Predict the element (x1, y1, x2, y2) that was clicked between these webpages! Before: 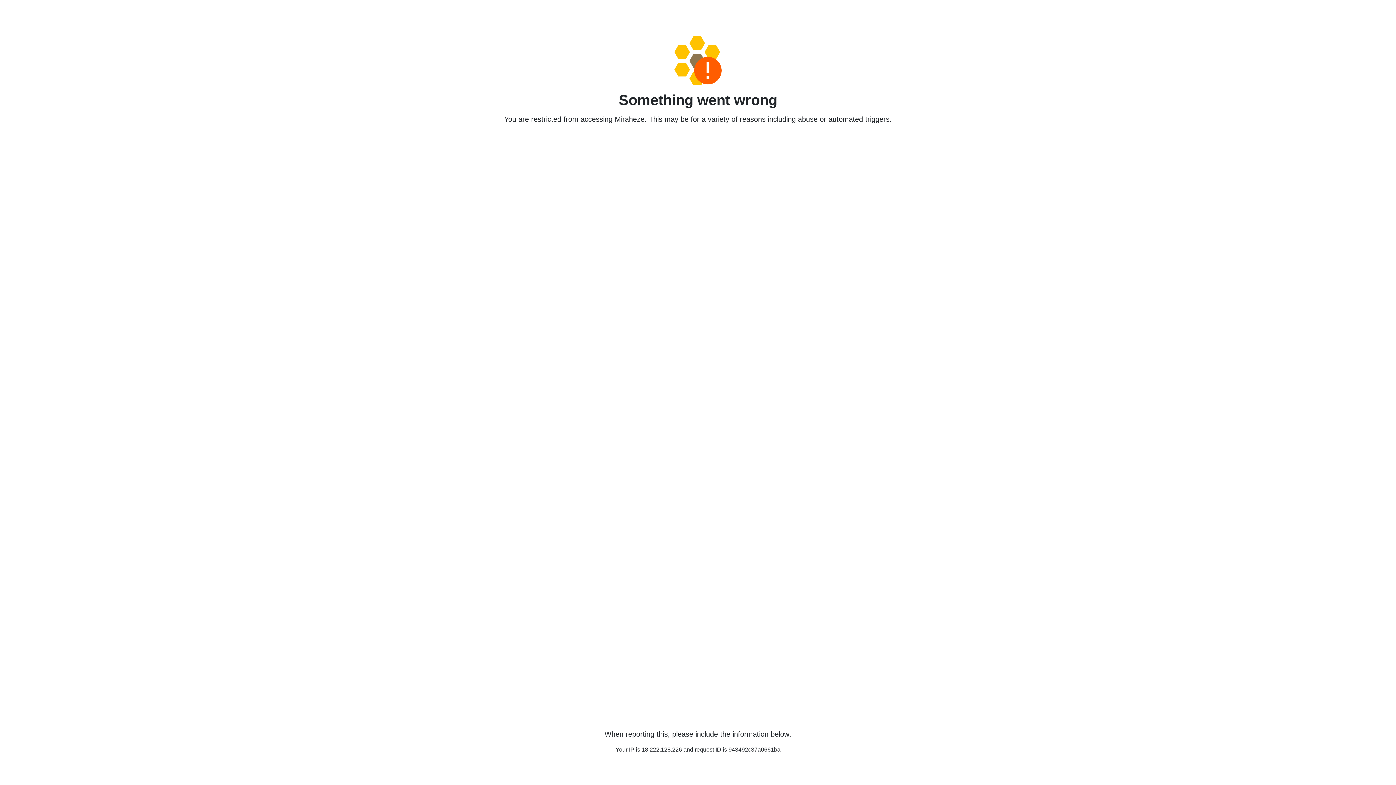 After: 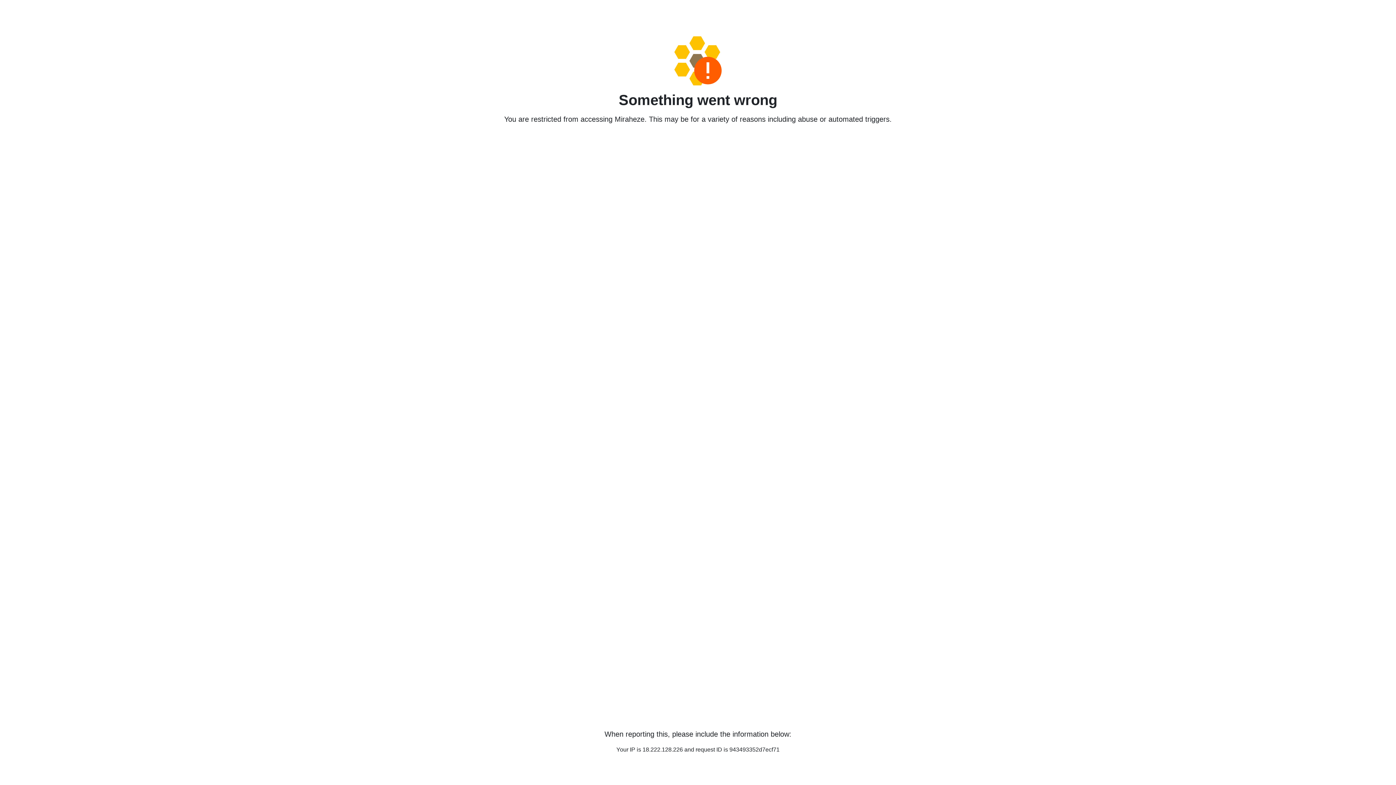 Action: bbox: (458, 36, 938, 85)